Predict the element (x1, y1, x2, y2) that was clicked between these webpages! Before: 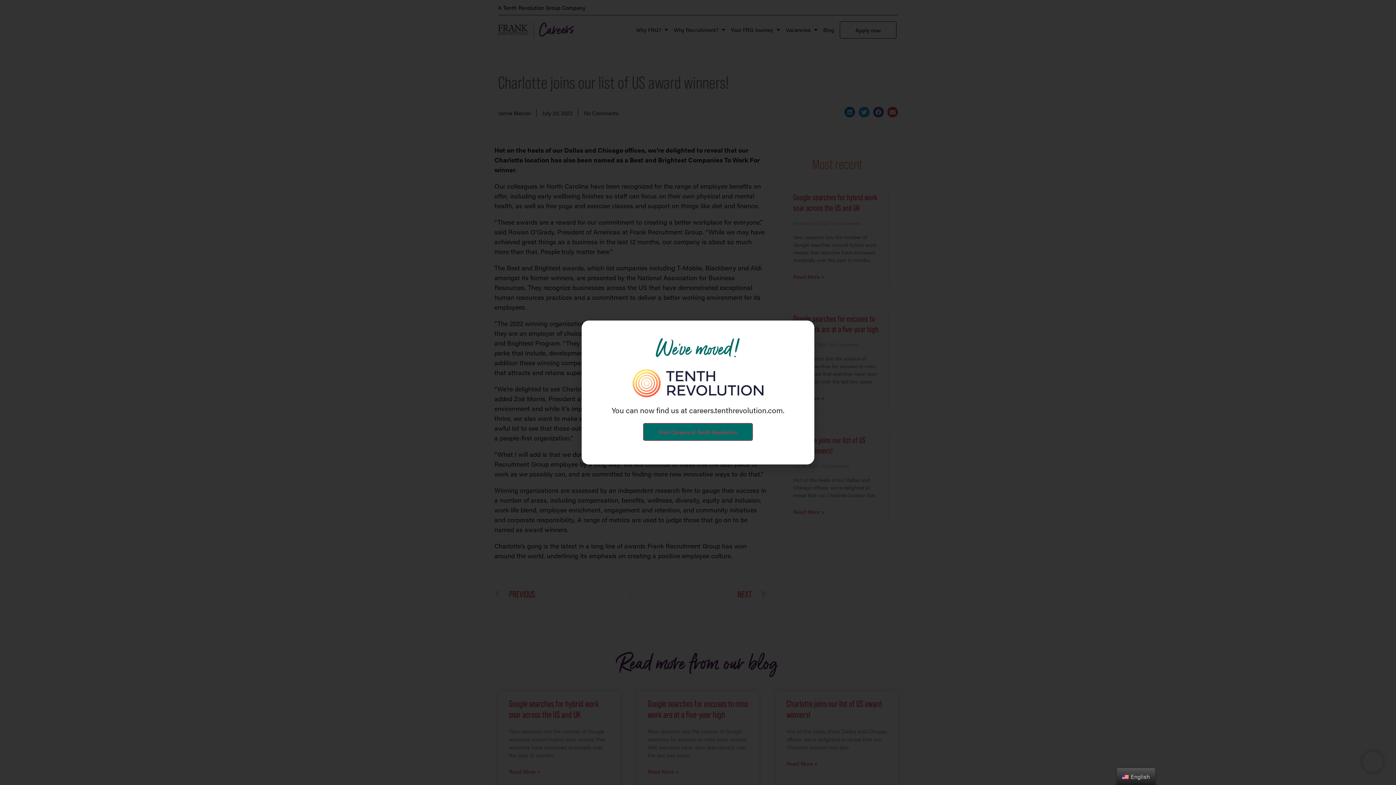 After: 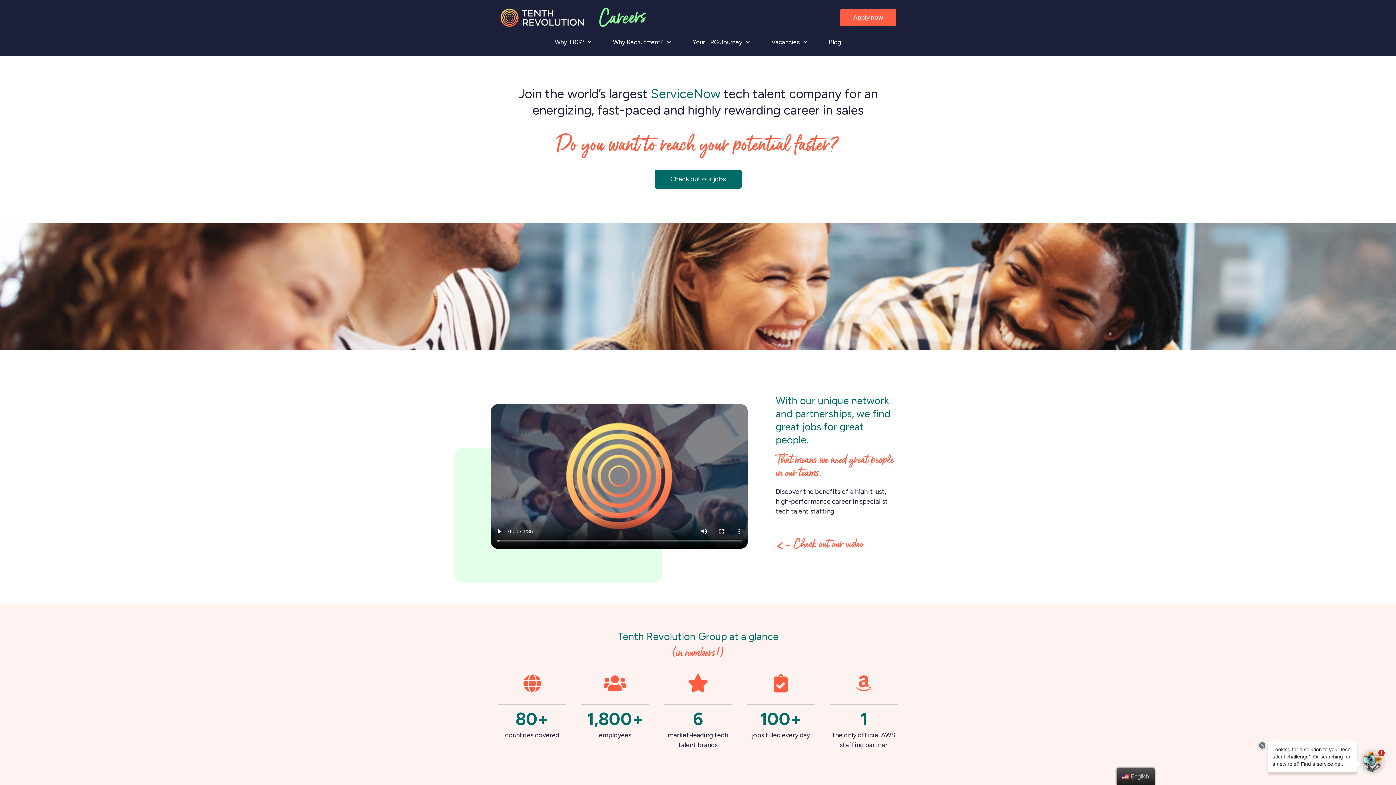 Action: label: Visit Careers at Tenth Revolution bbox: (643, 423, 753, 441)